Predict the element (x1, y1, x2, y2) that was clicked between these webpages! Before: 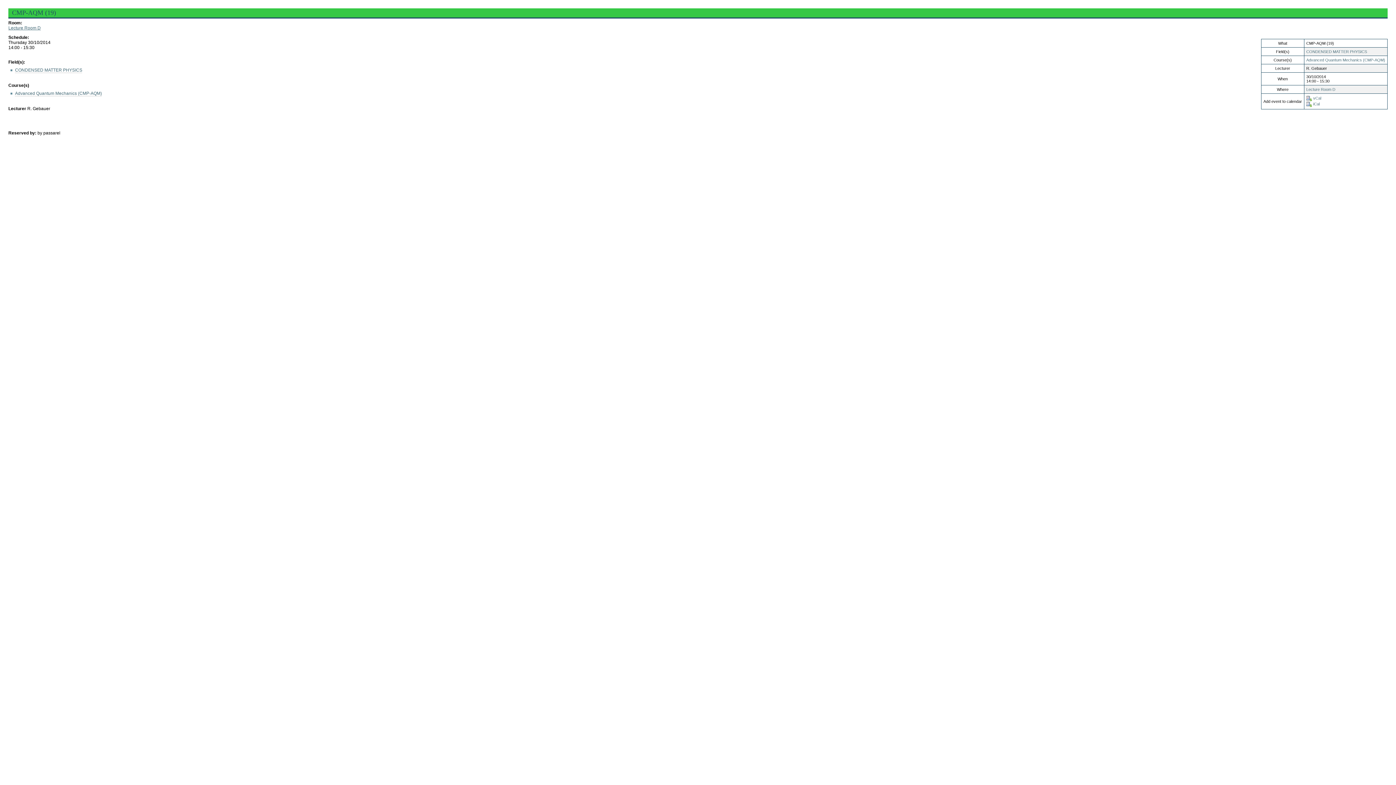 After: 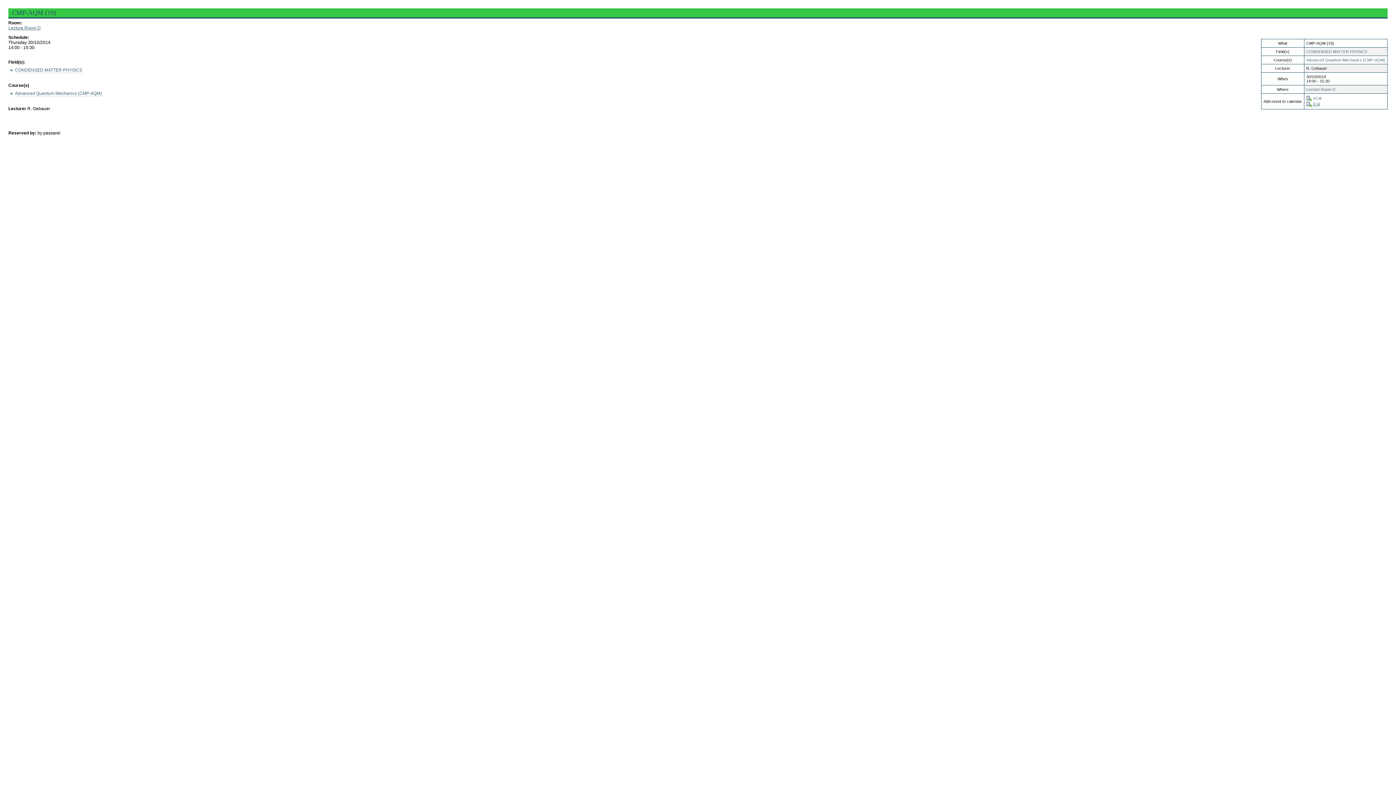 Action: bbox: (1306, 101, 1320, 106) label:  iCal